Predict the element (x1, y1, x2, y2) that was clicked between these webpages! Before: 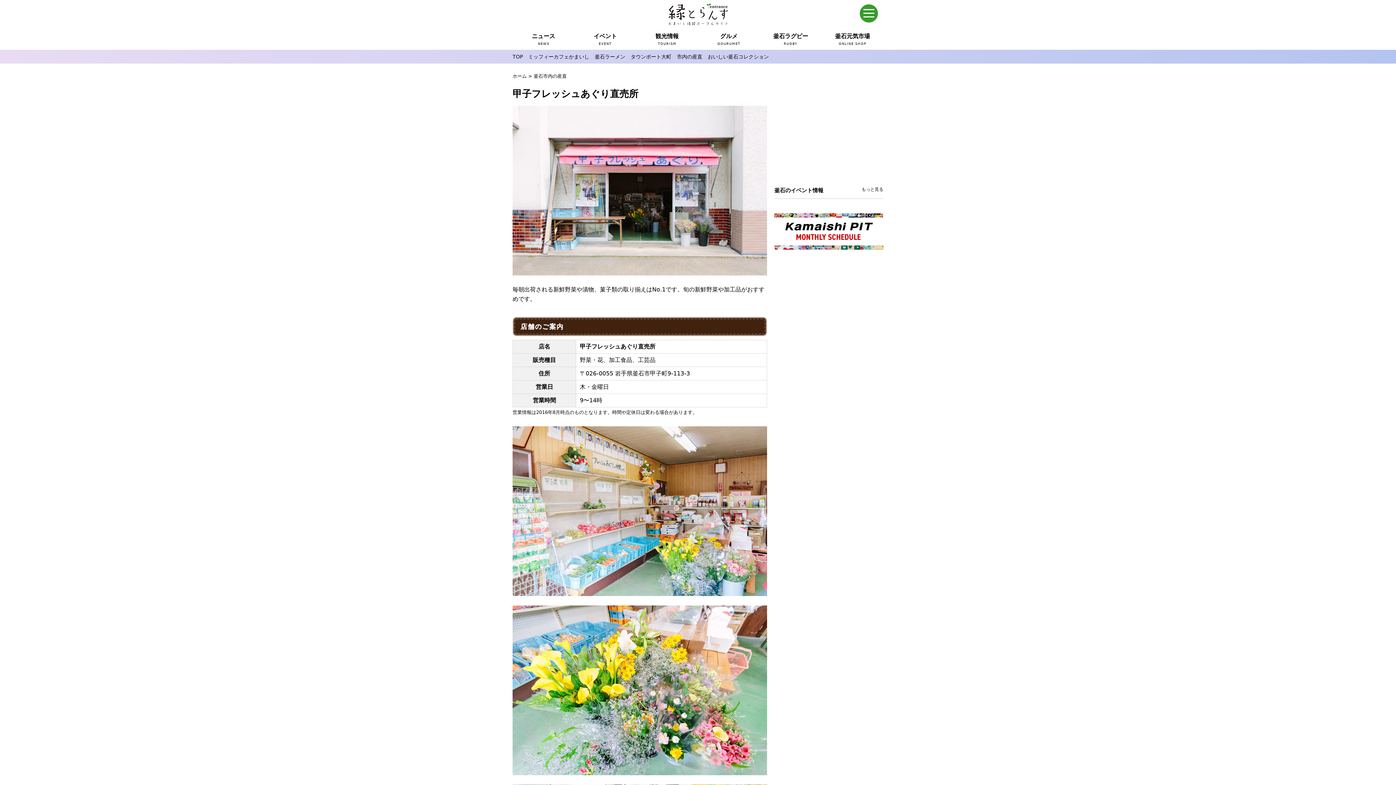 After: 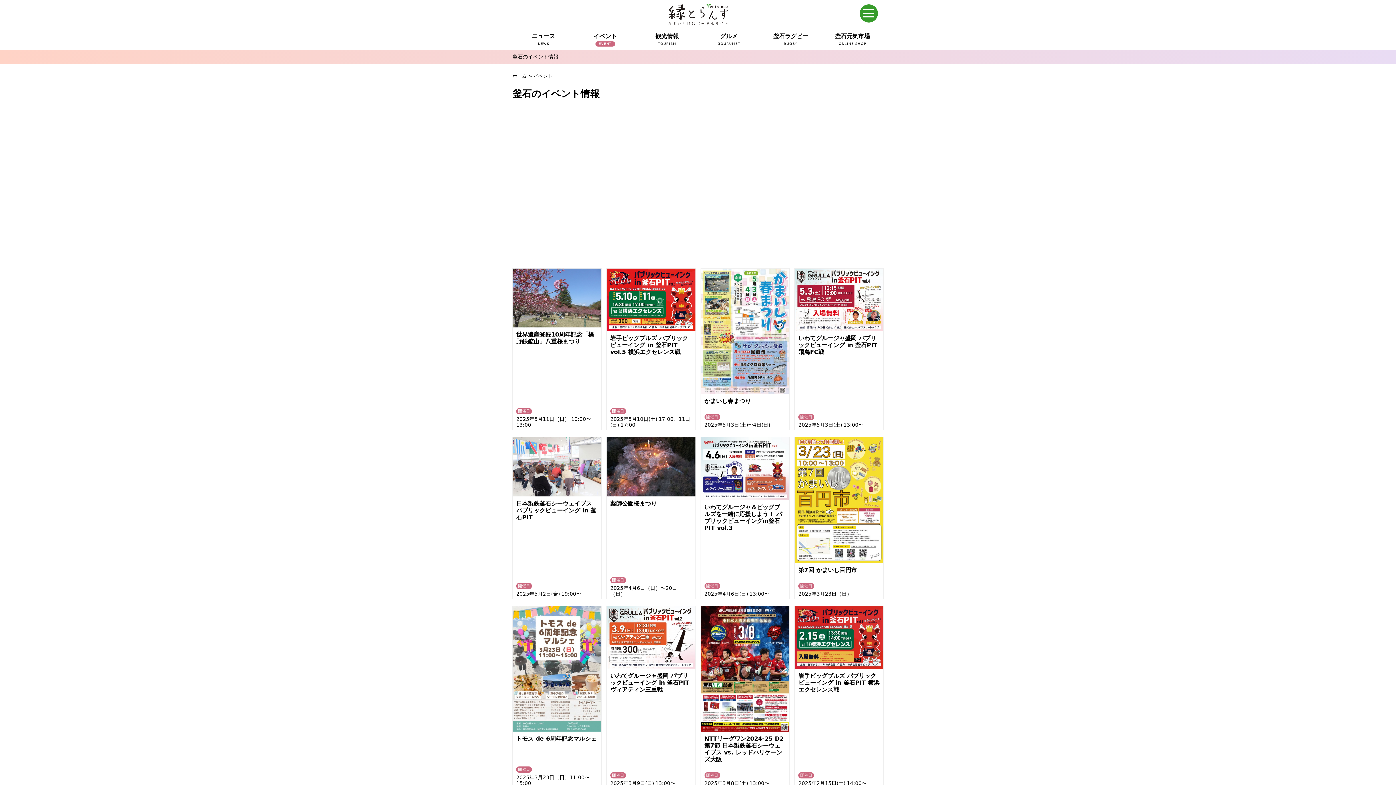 Action: label: もっと見る bbox: (861, 186, 883, 192)